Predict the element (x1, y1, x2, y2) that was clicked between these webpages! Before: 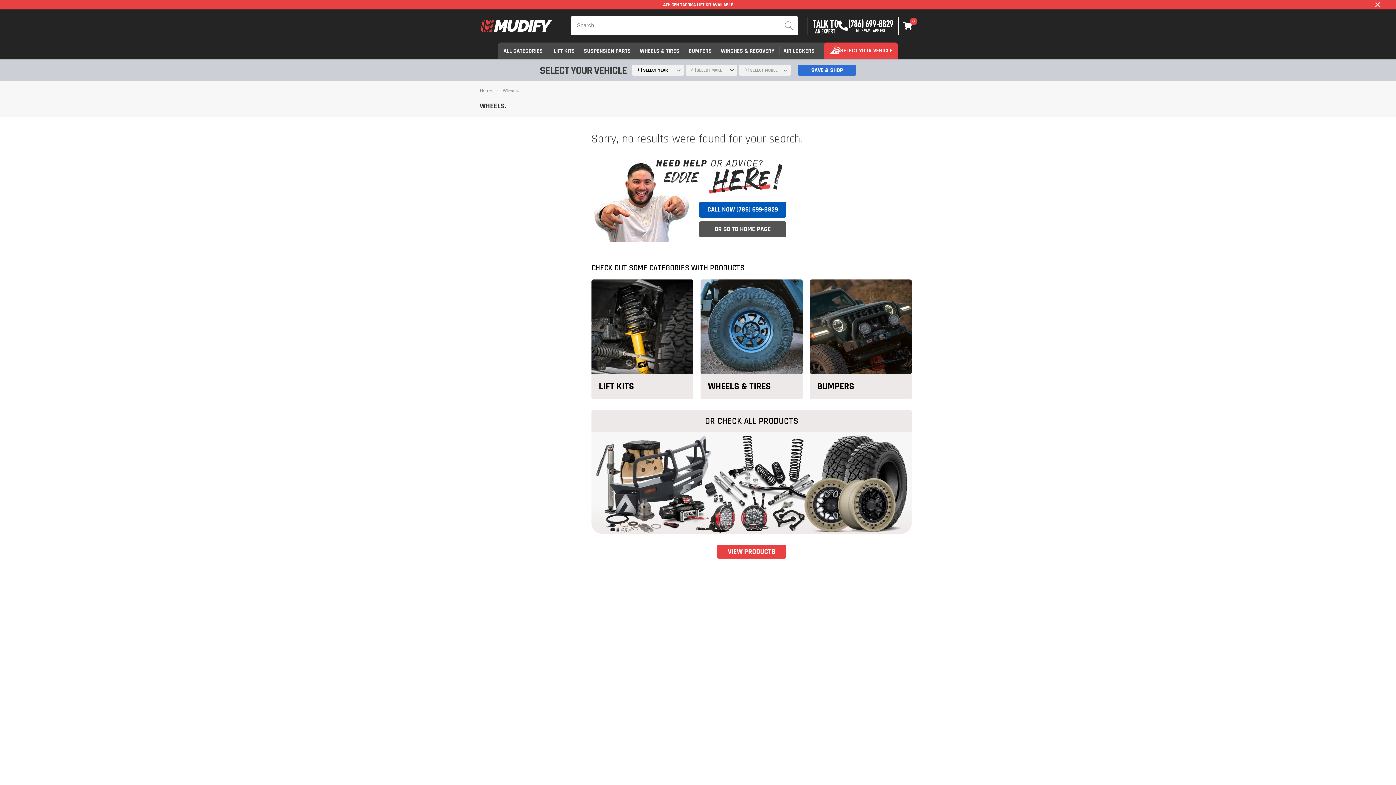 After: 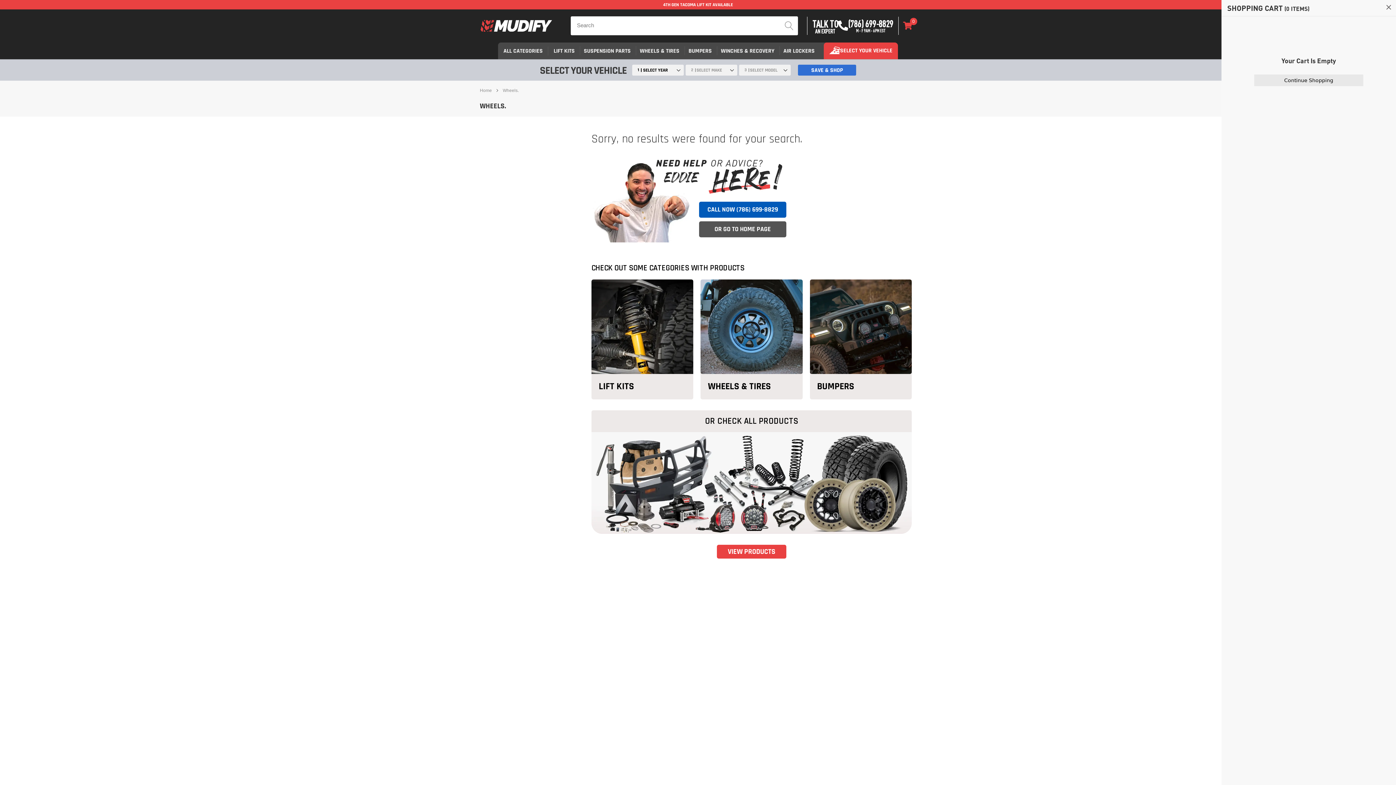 Action: bbox: (898, 17, 916, 34) label: link